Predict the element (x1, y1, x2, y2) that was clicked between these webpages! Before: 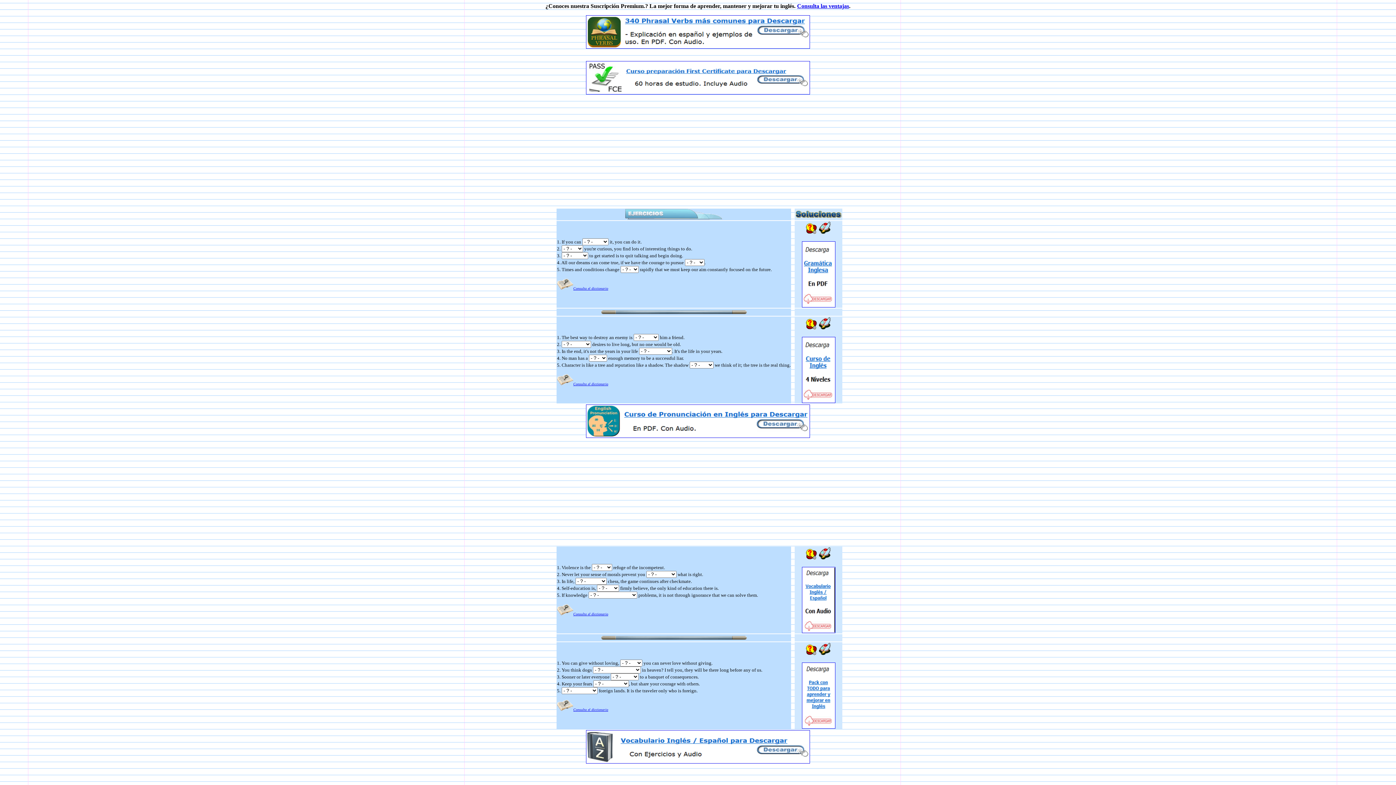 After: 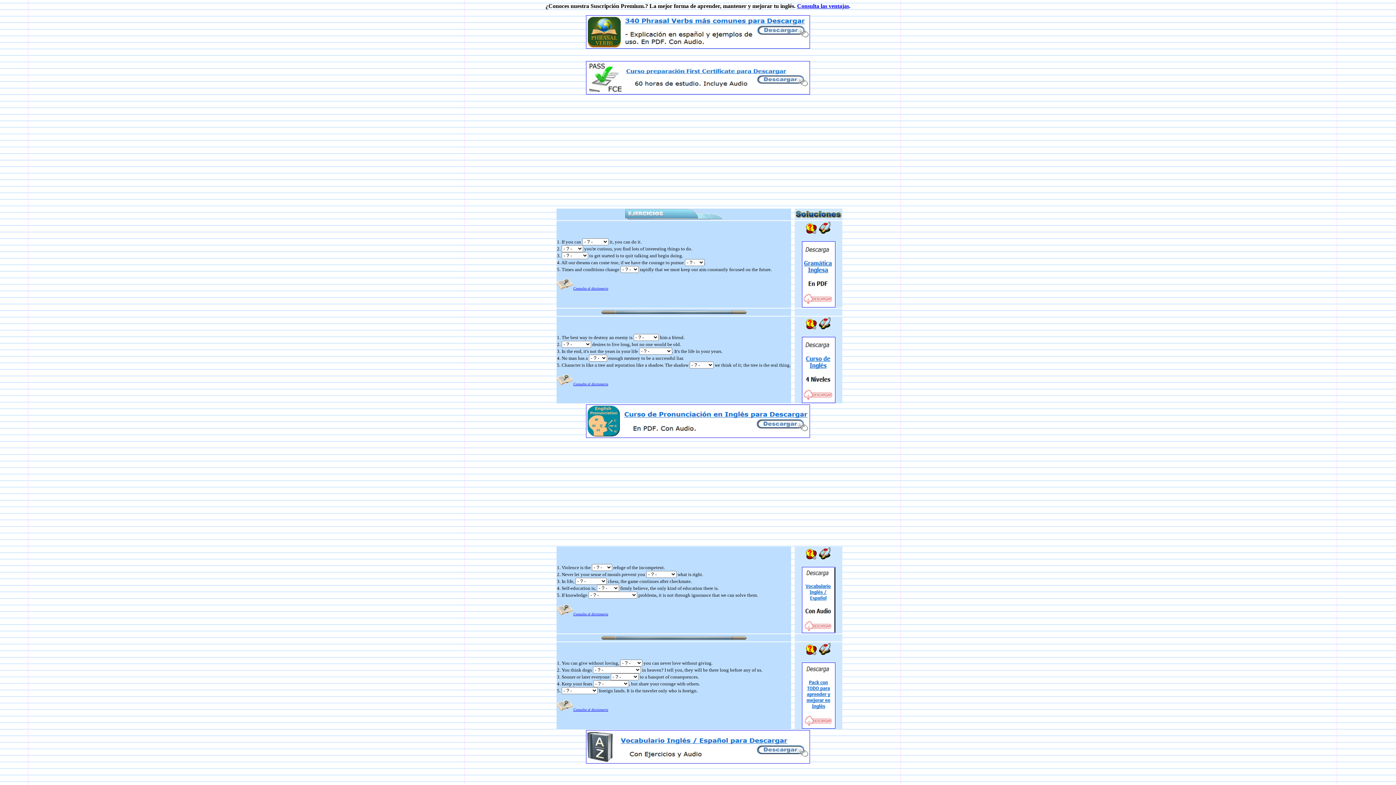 Action: bbox: (806, 229, 817, 235)